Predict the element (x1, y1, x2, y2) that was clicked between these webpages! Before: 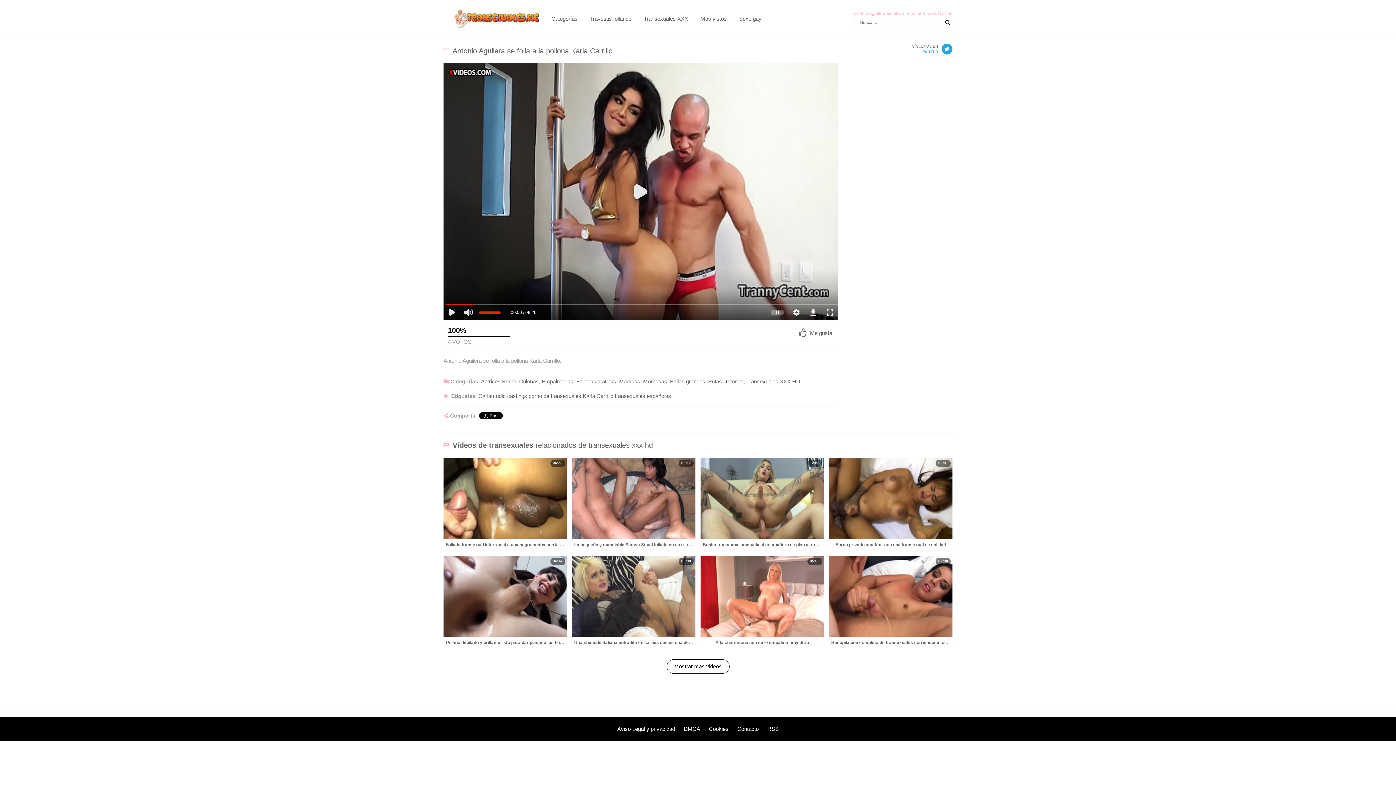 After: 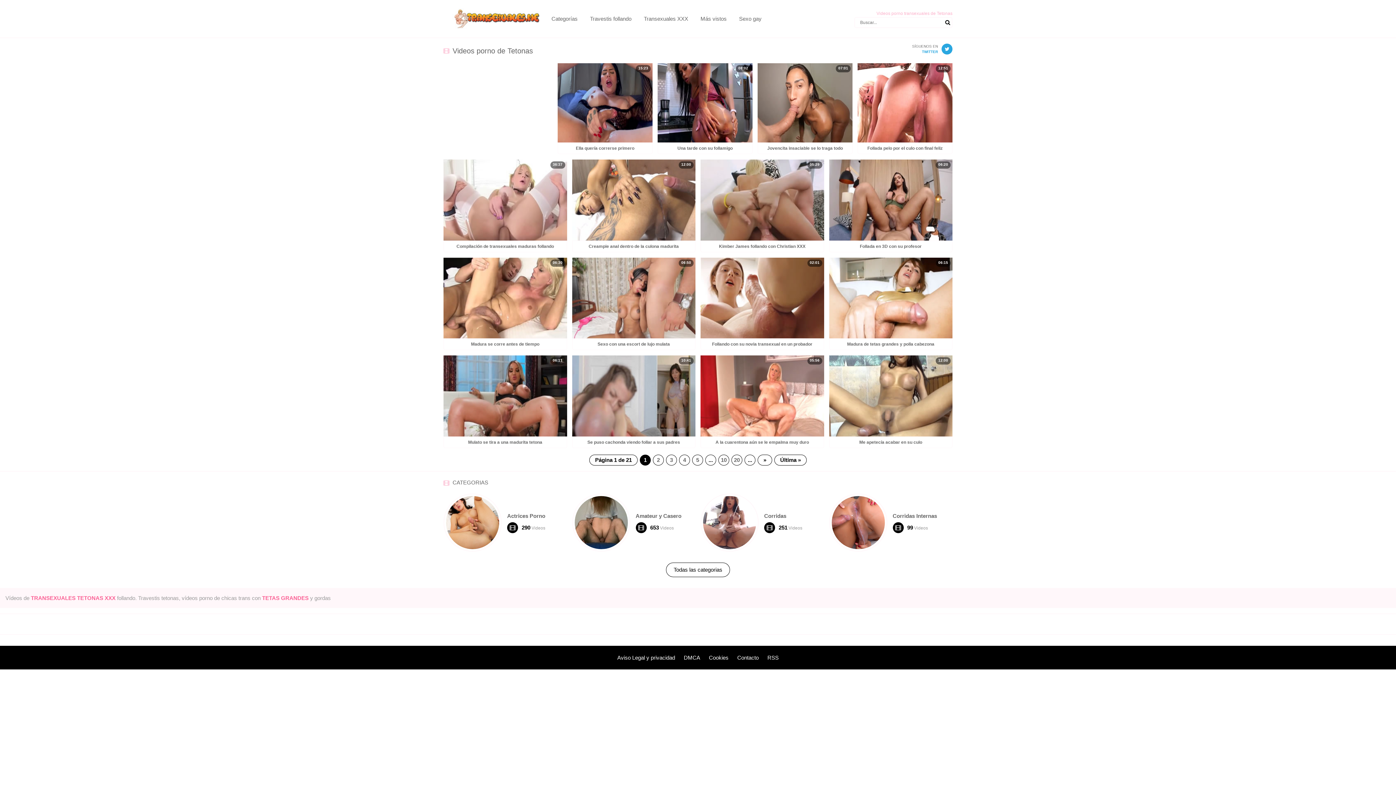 Action: label: Tetonas bbox: (725, 378, 743, 384)